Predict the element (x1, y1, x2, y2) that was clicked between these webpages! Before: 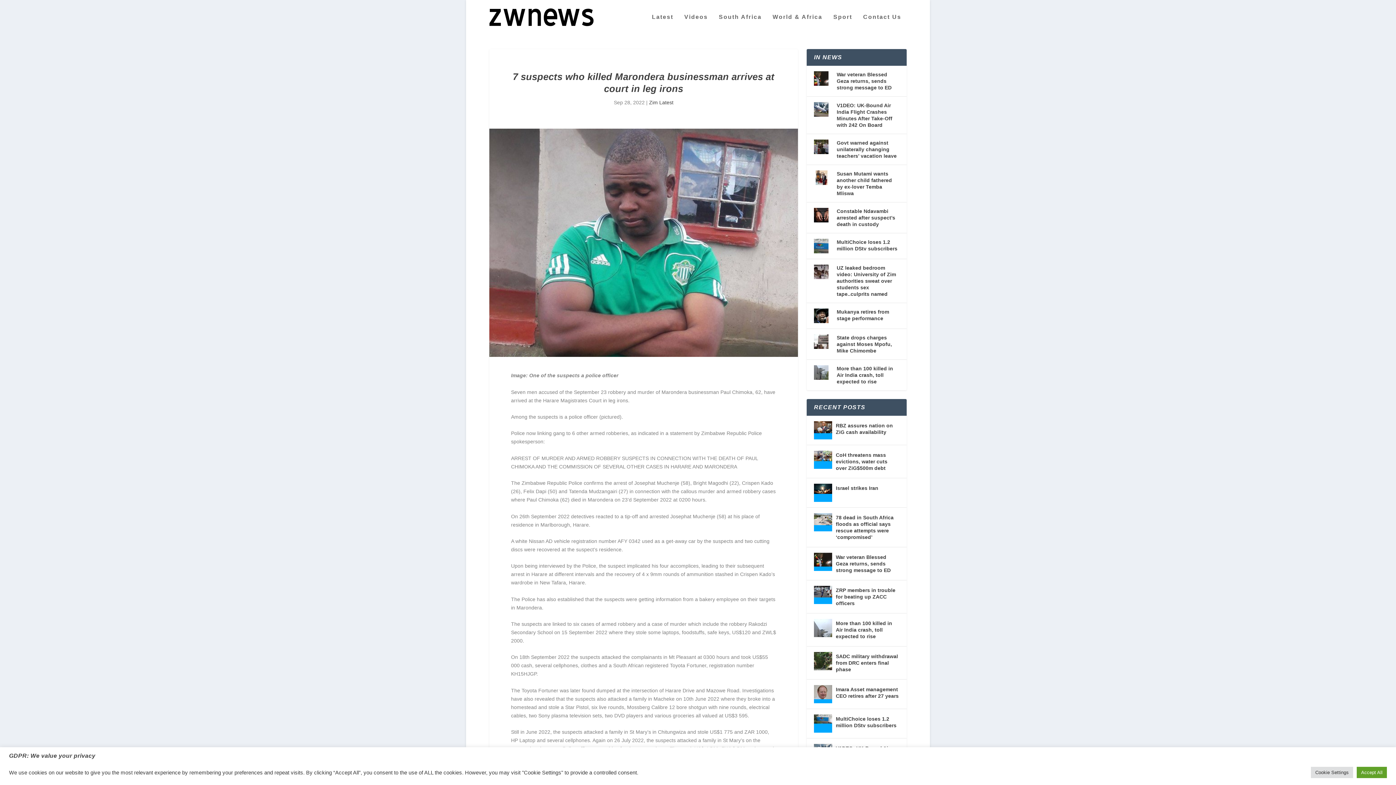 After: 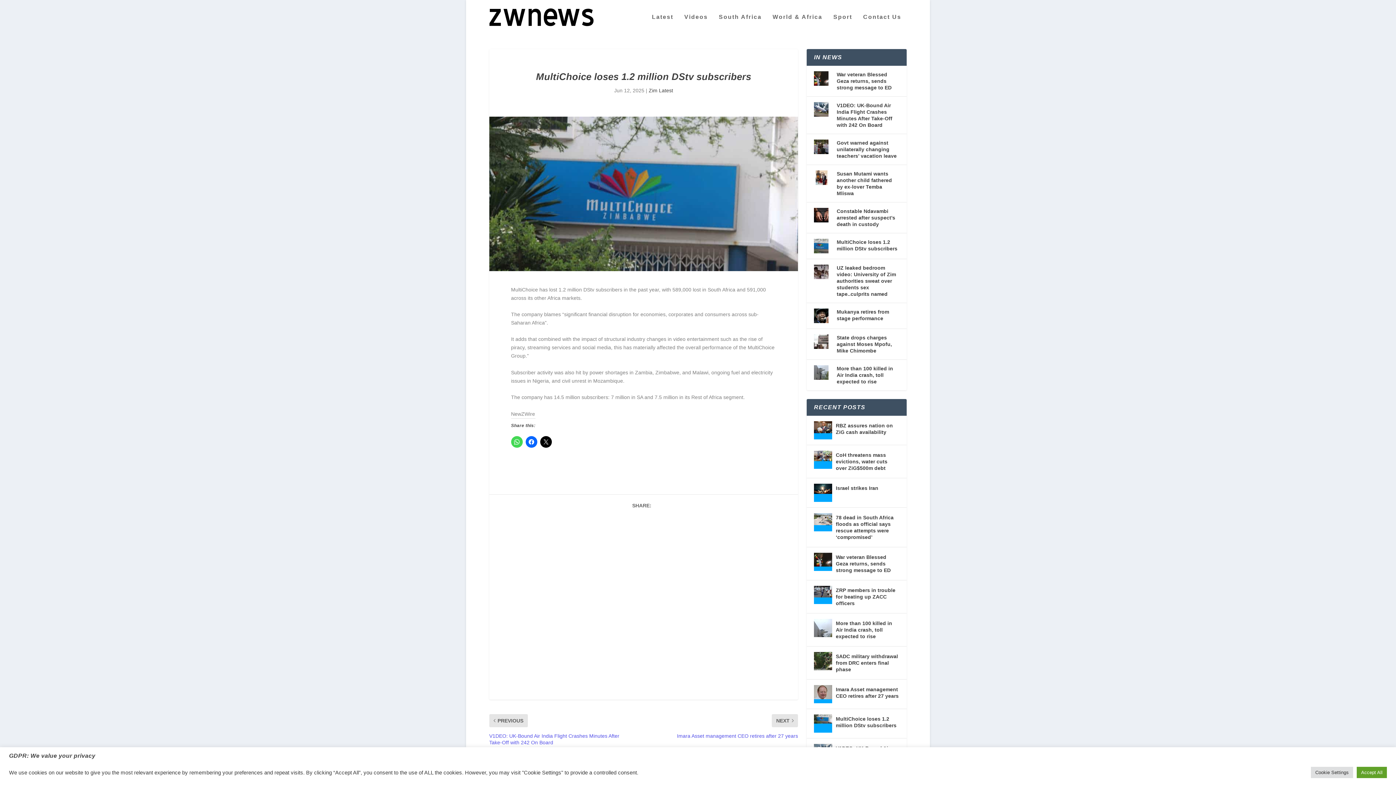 Action: bbox: (814, 714, 832, 733)